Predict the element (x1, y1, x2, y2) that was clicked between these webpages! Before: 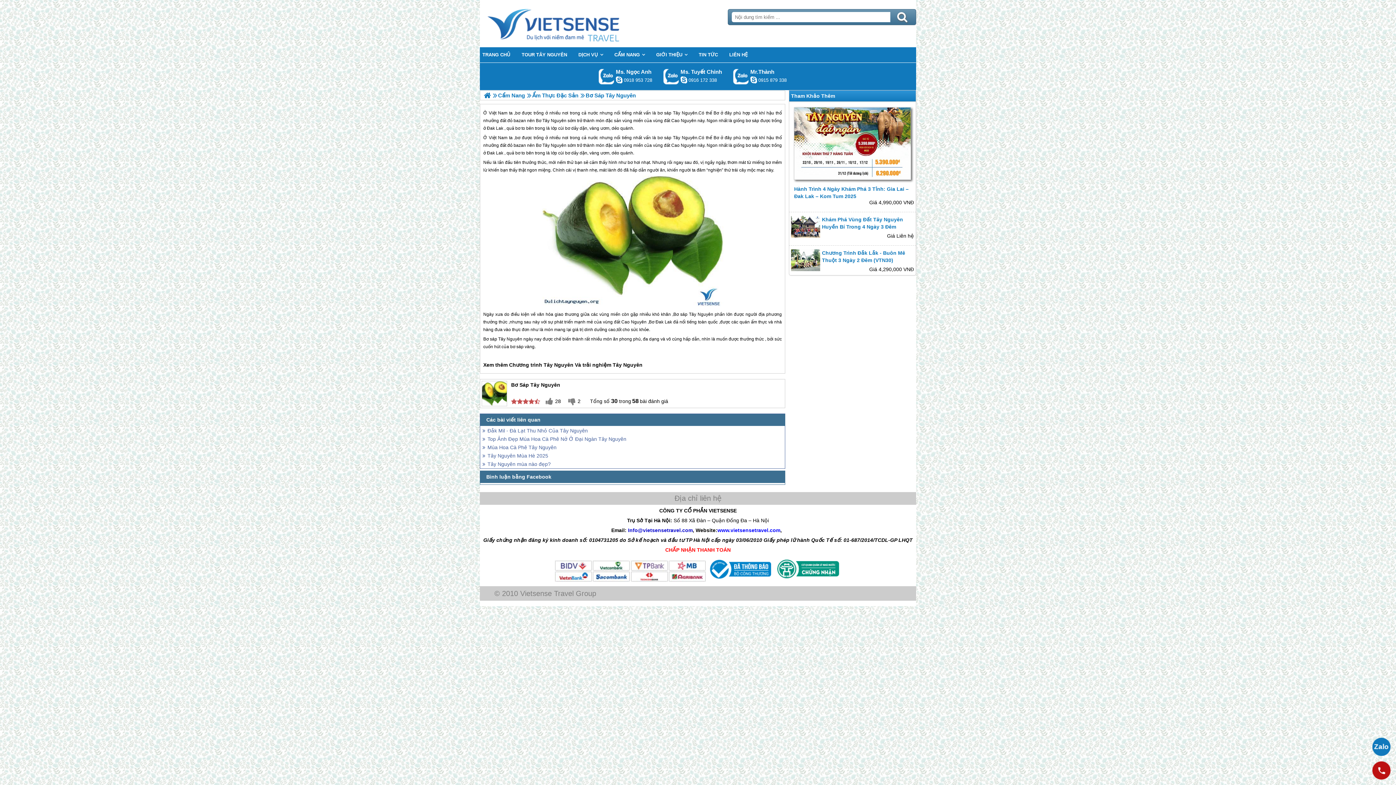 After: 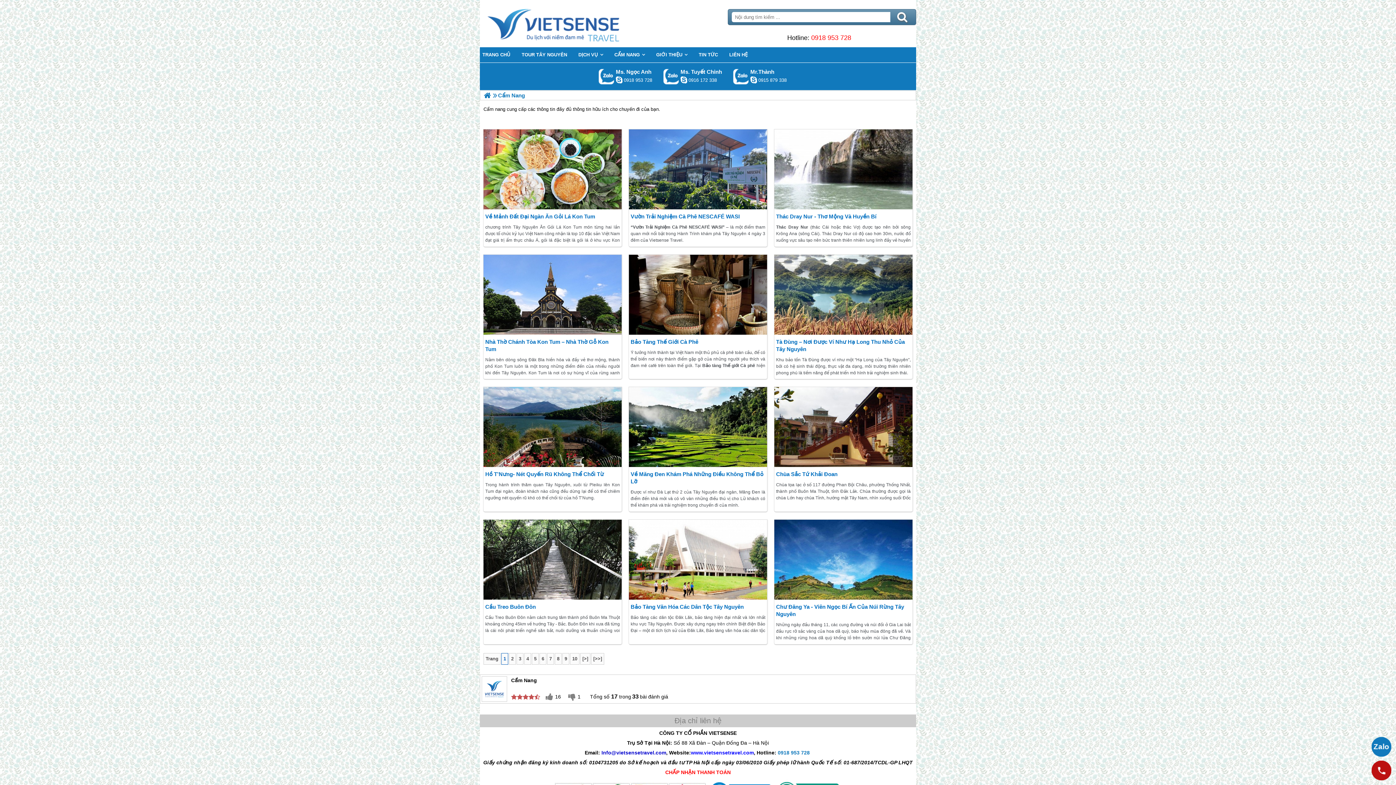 Action: bbox: (498, 90, 525, 100) label: Cẩm Nang